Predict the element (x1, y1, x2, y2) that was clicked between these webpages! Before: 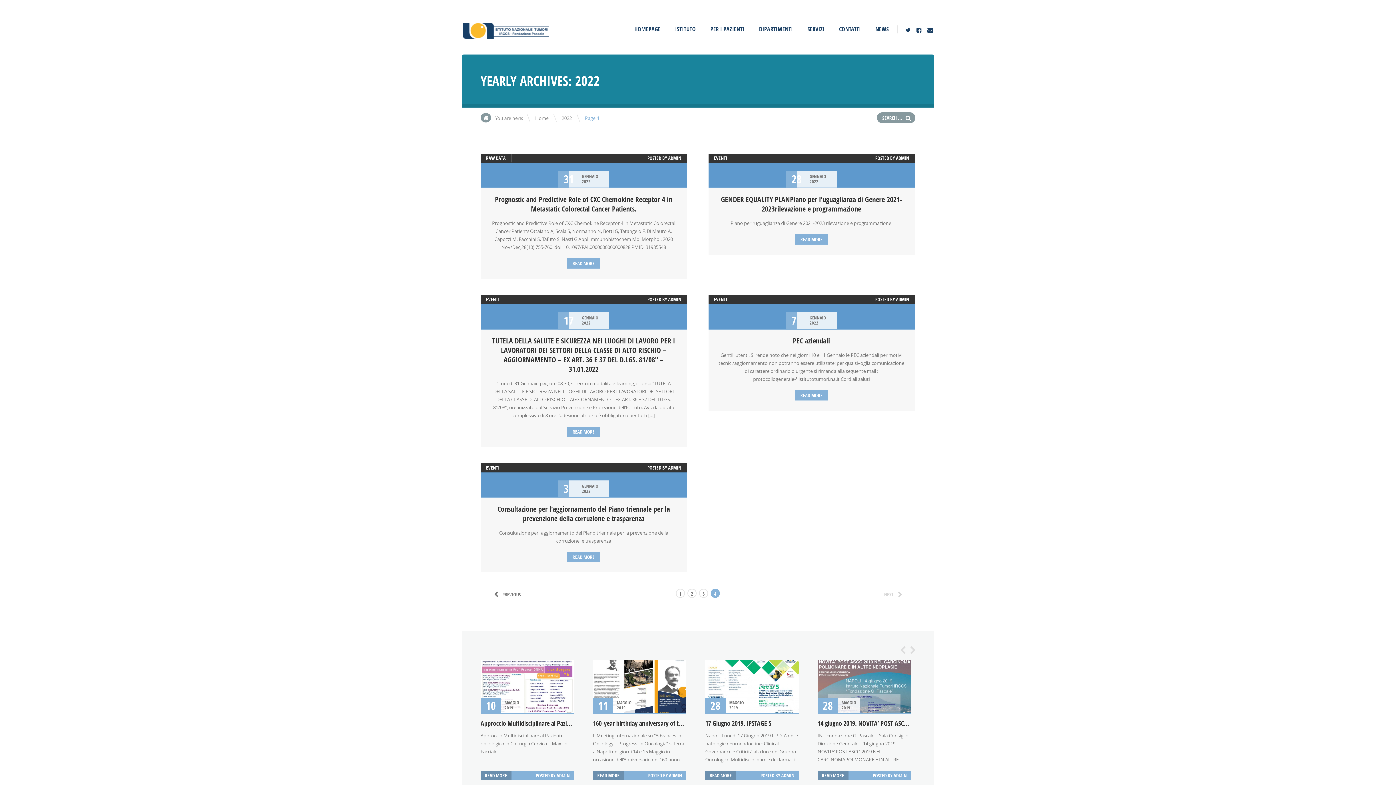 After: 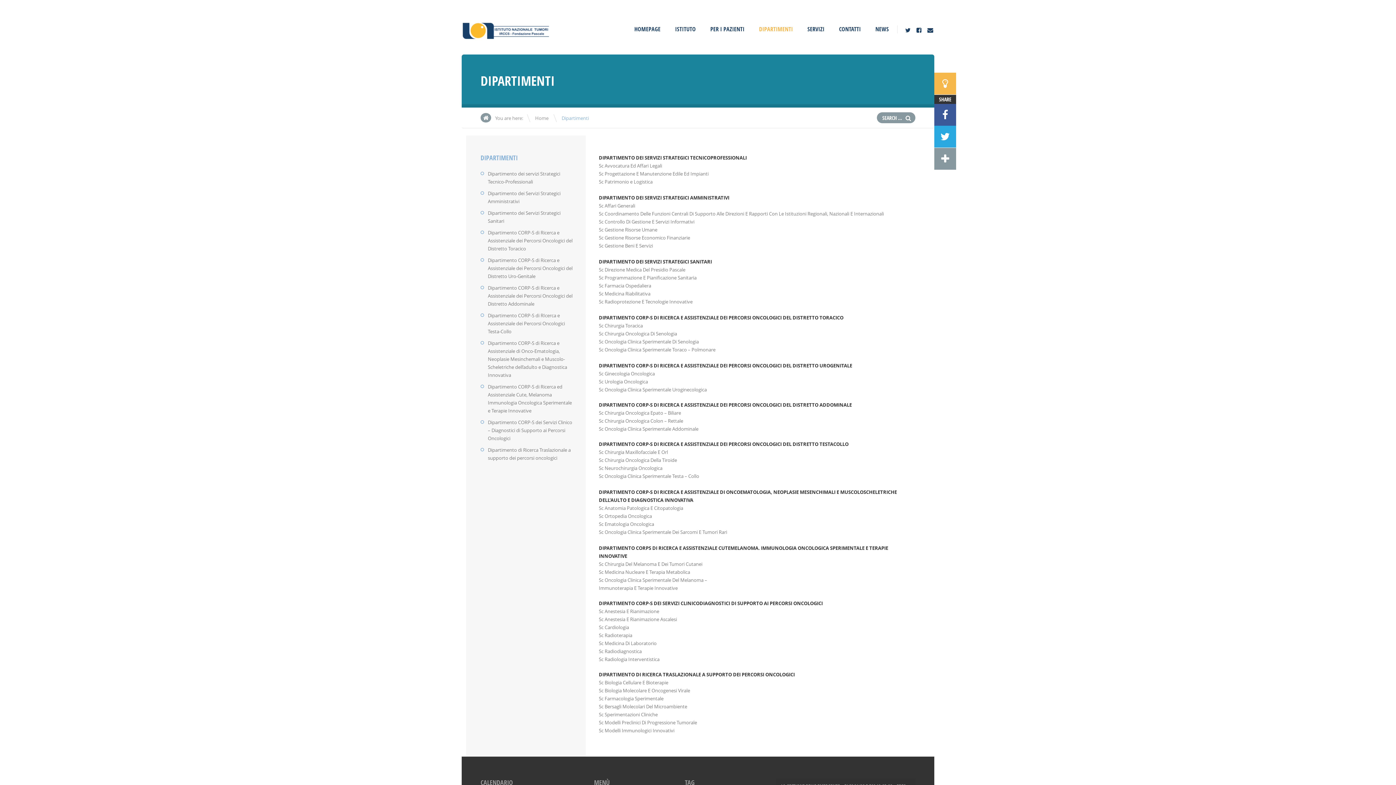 Action: bbox: (752, 21, 800, 36) label: DIPARTIMENTI